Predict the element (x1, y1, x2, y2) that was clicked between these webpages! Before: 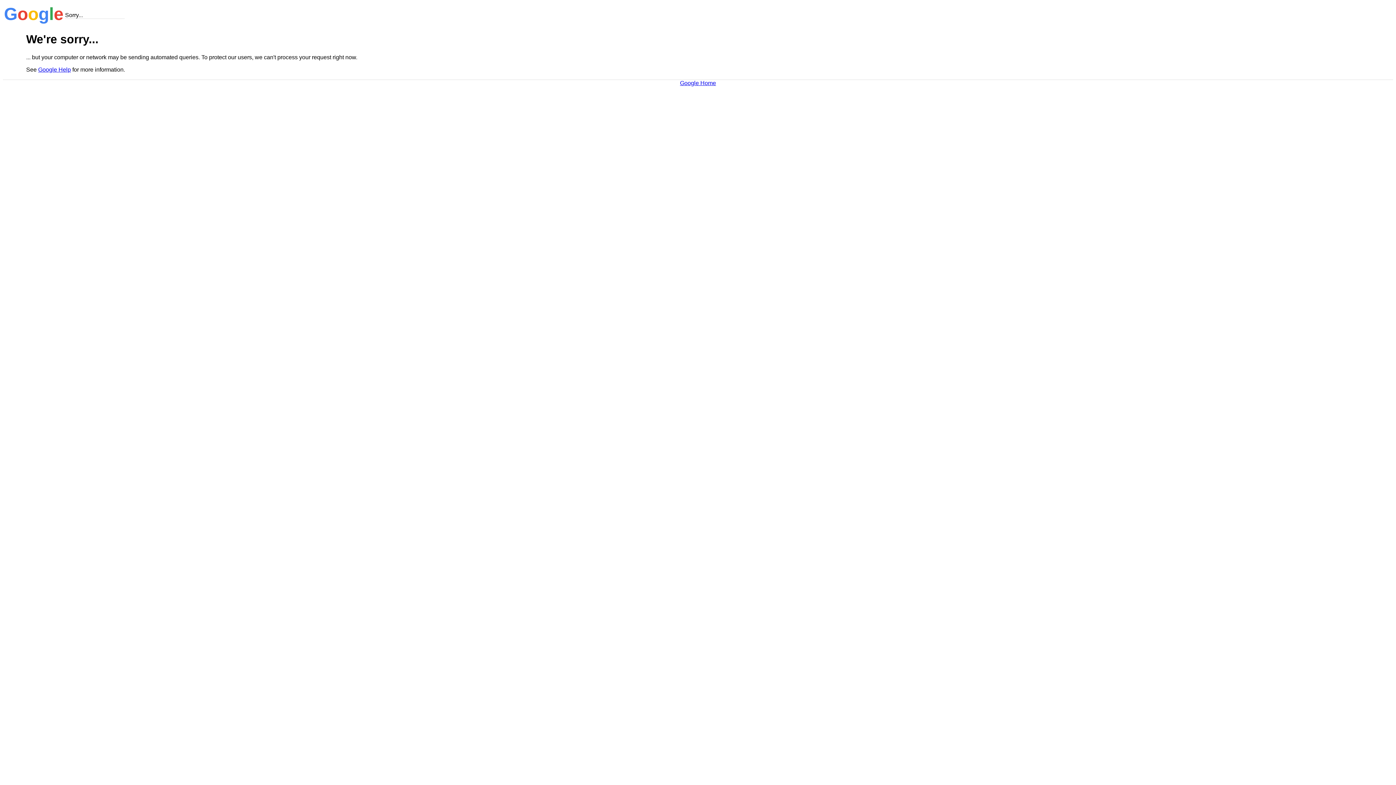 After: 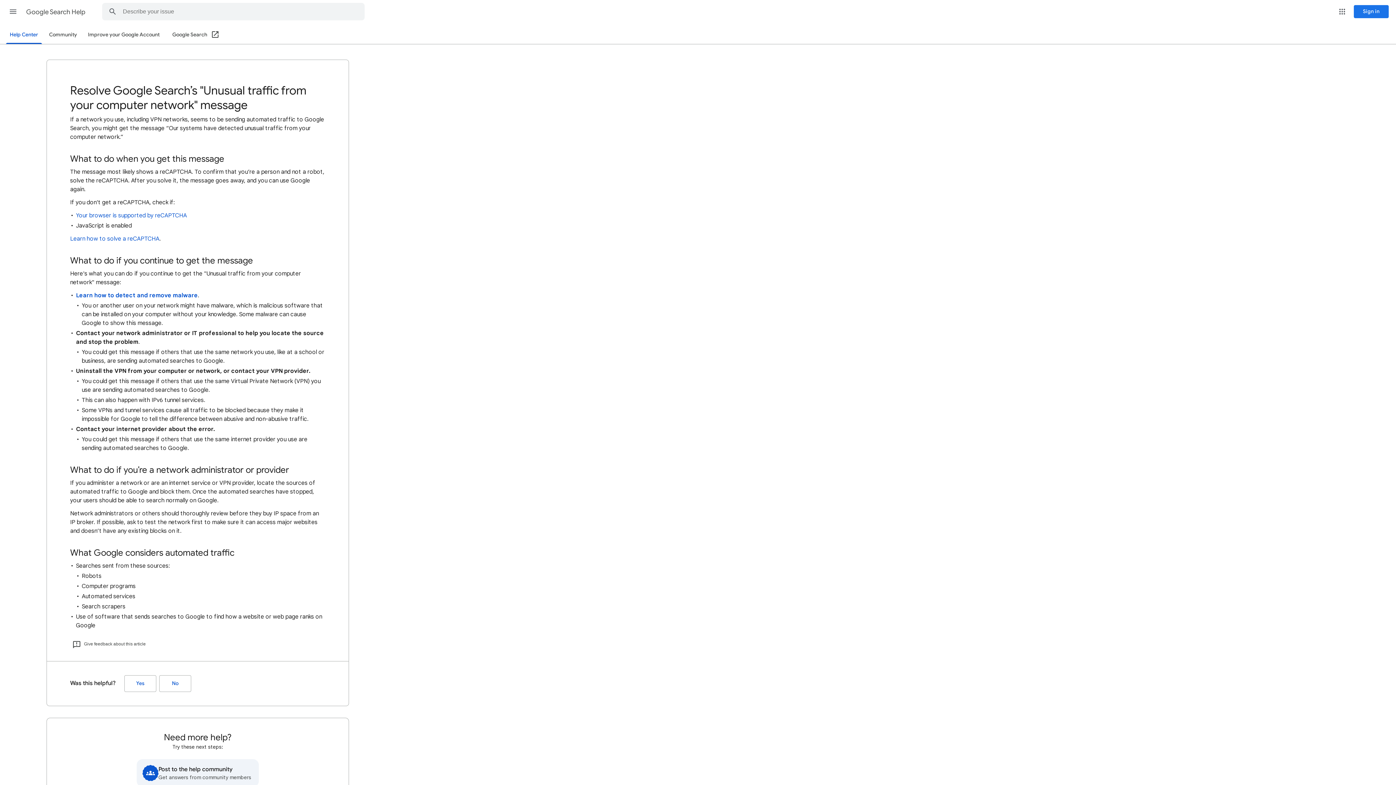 Action: label: Google Help bbox: (38, 66, 70, 72)